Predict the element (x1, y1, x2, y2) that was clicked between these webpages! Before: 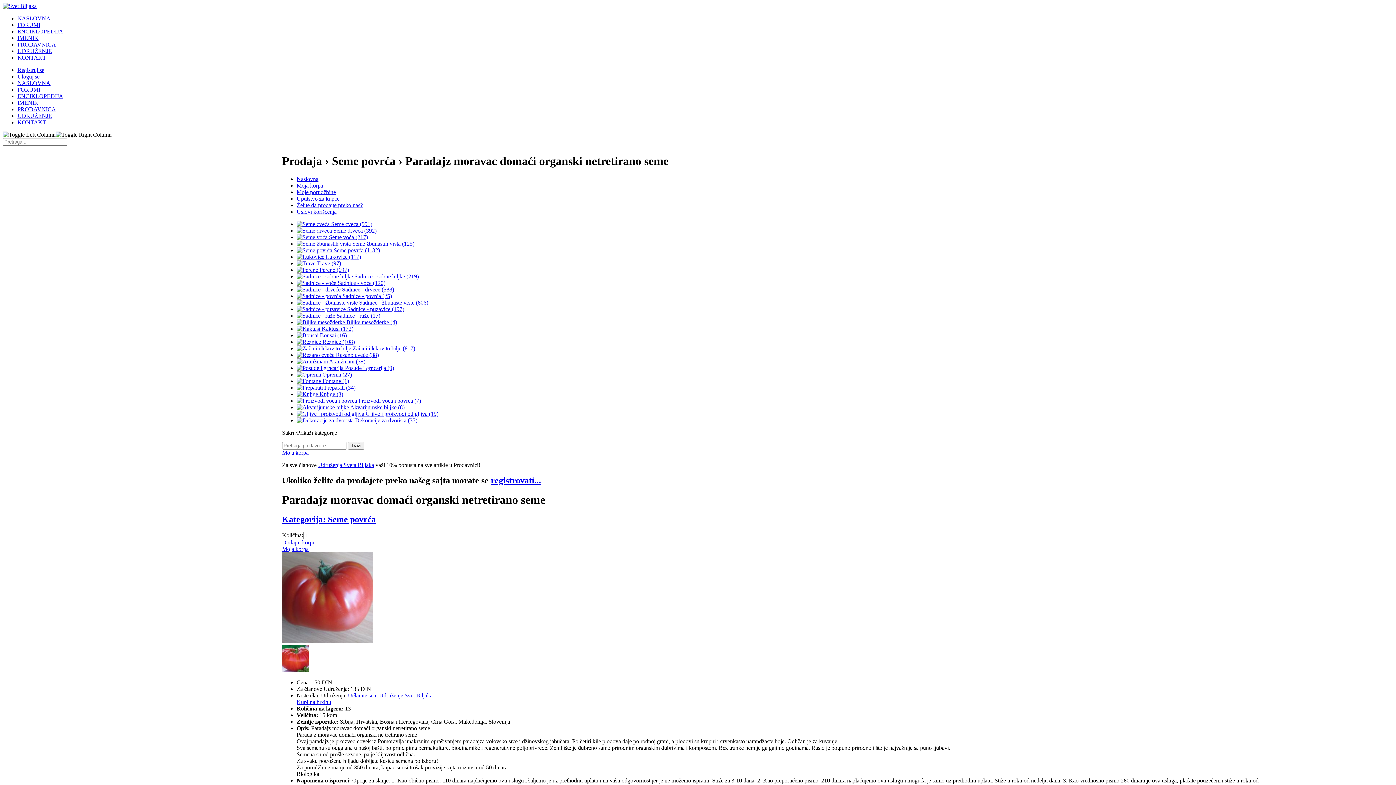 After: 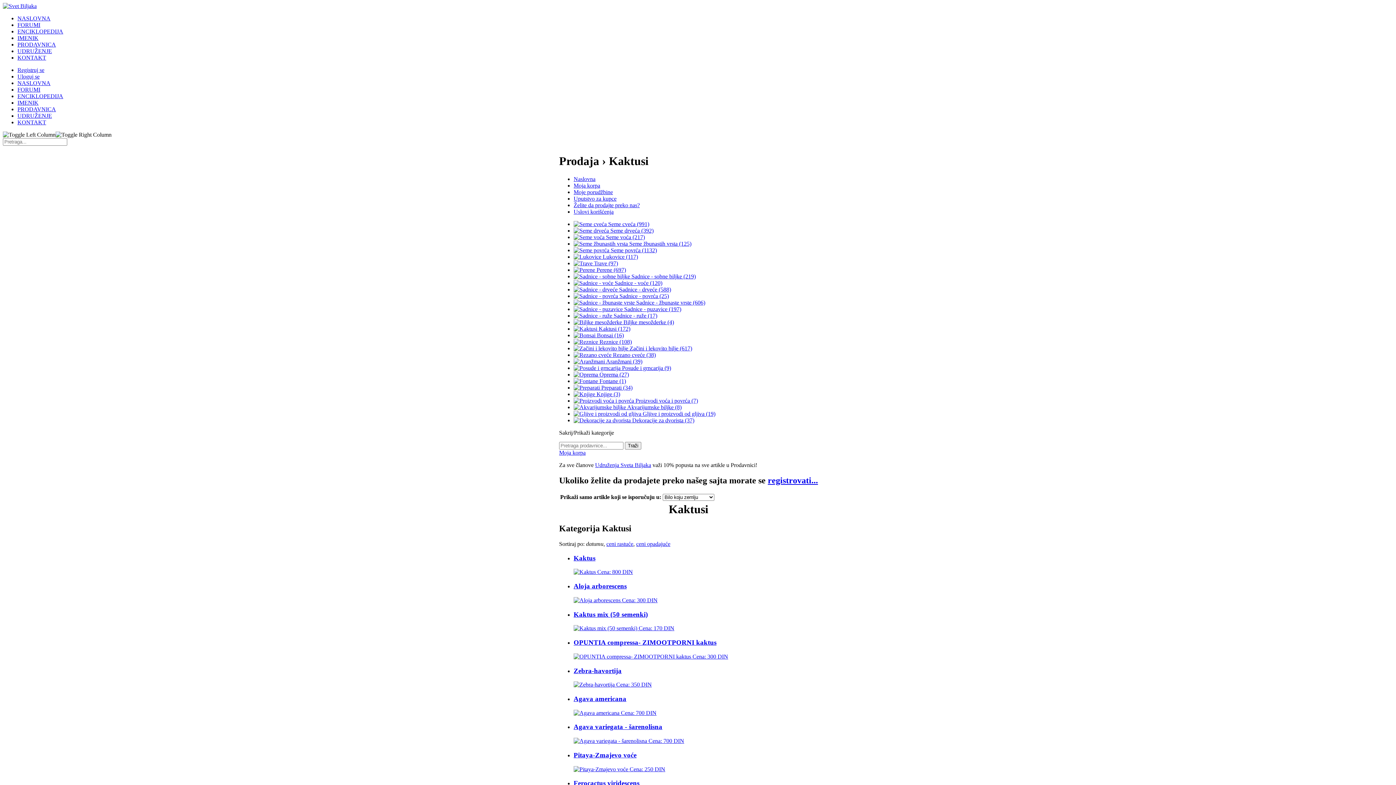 Action: bbox: (296, 325, 353, 331) label:  Kaktusi (172)